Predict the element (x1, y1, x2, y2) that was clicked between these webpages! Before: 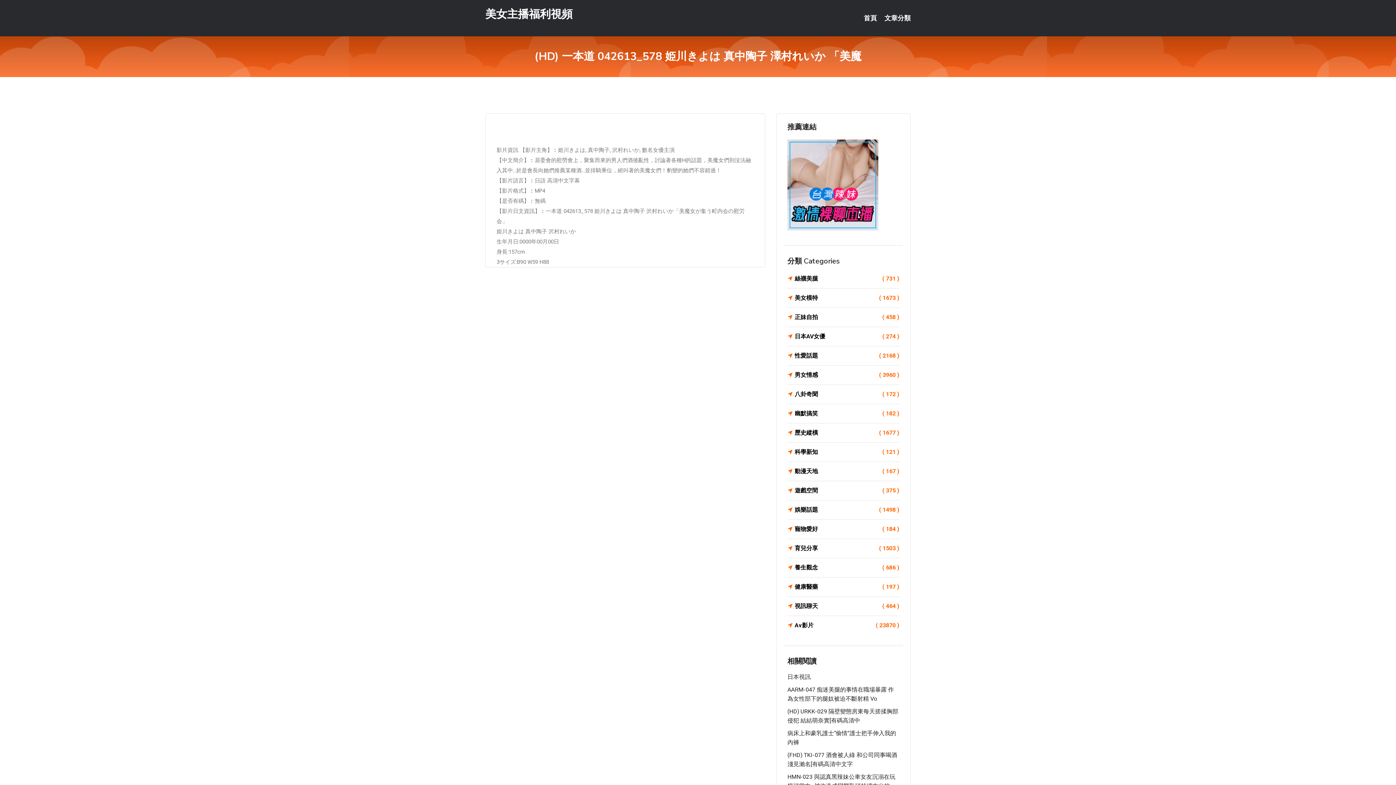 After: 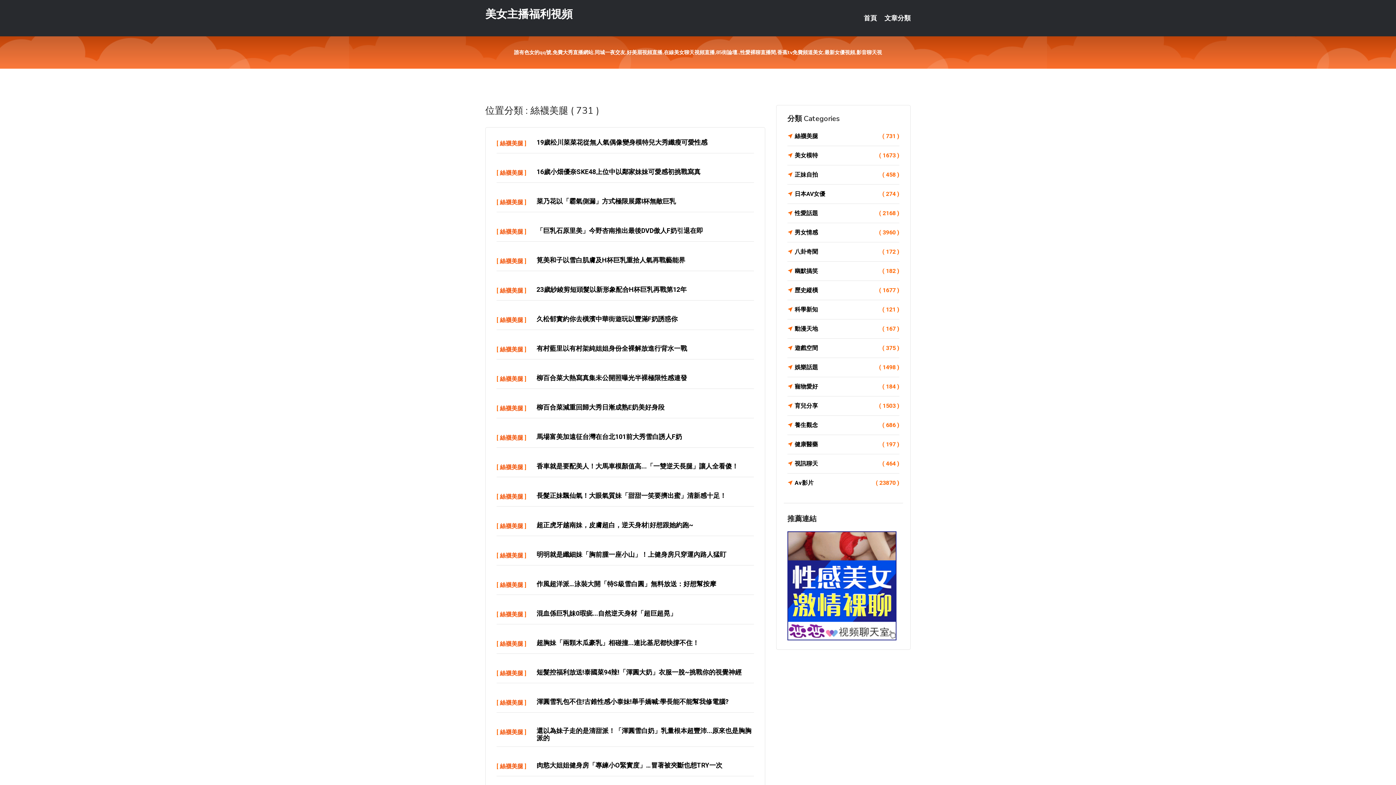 Action: bbox: (787, 273, 899, 284) label: 絲襪美腿
( 731 )